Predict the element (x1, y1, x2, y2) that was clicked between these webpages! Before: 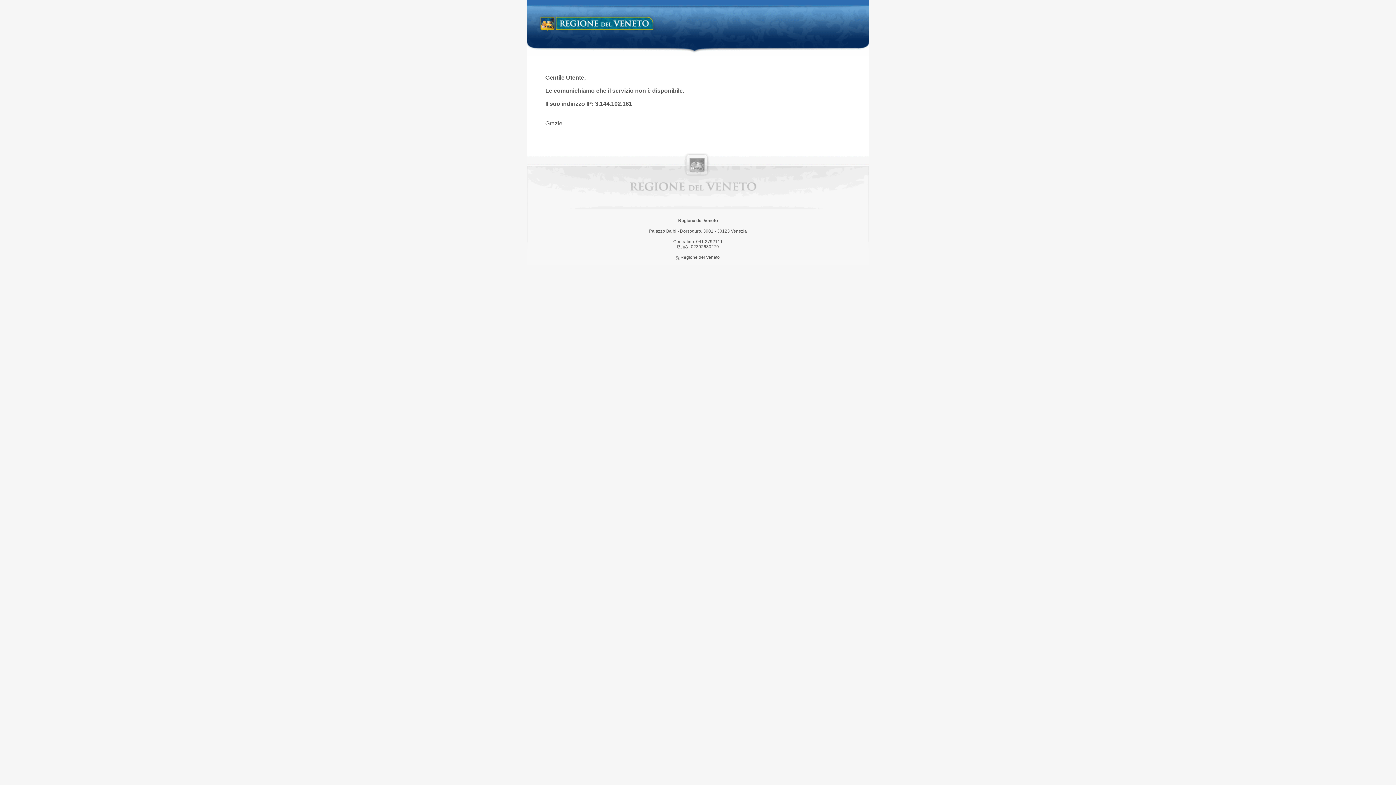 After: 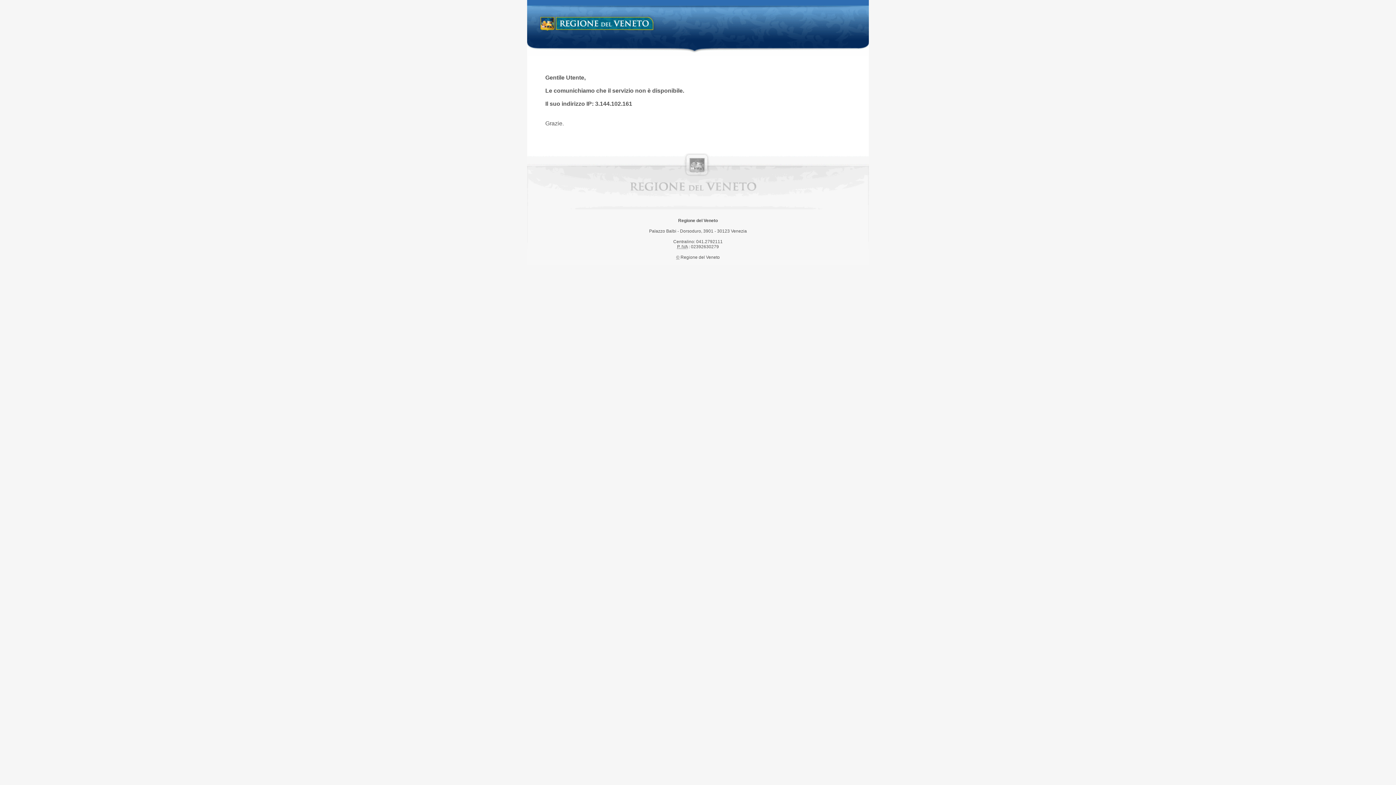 Action: label: Regione del Veneto bbox: (538, 14, 658, 34)